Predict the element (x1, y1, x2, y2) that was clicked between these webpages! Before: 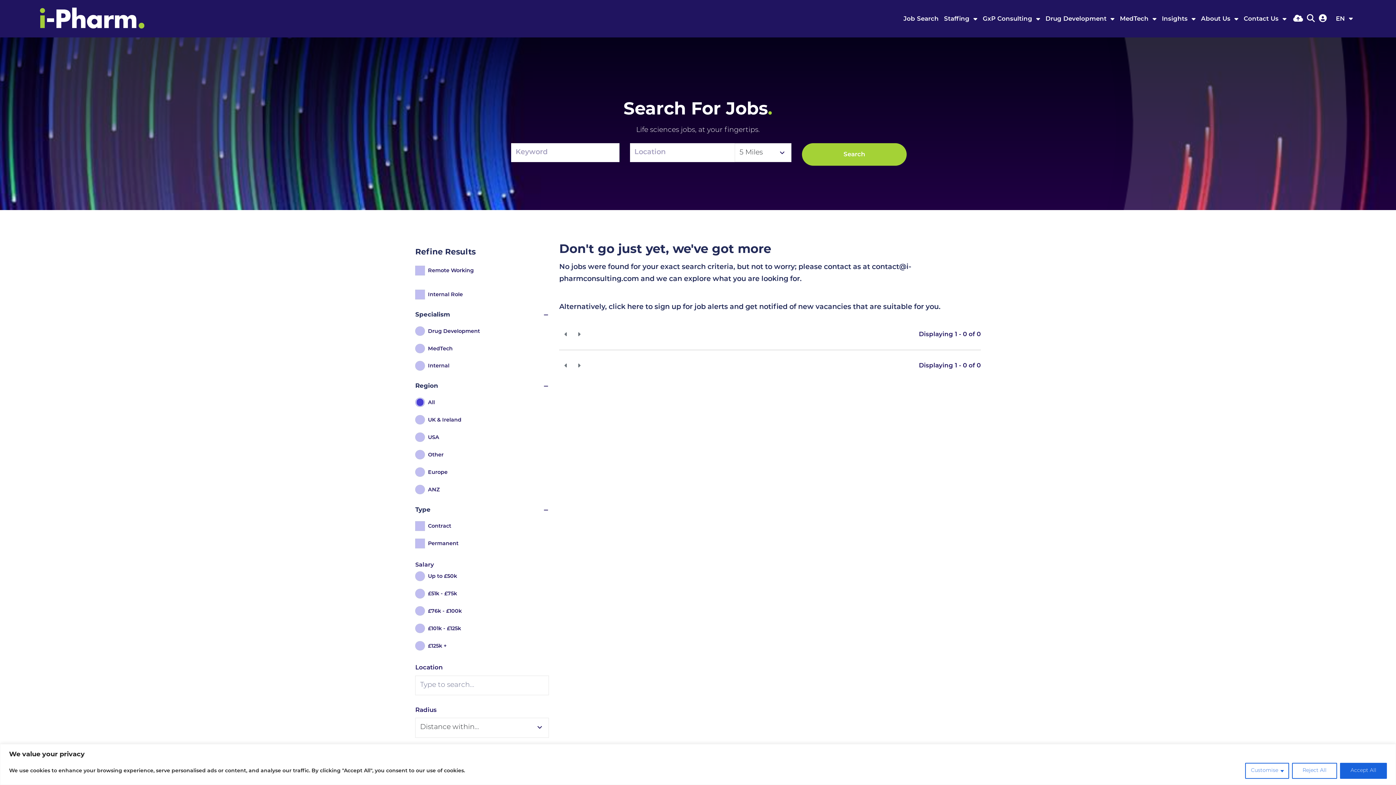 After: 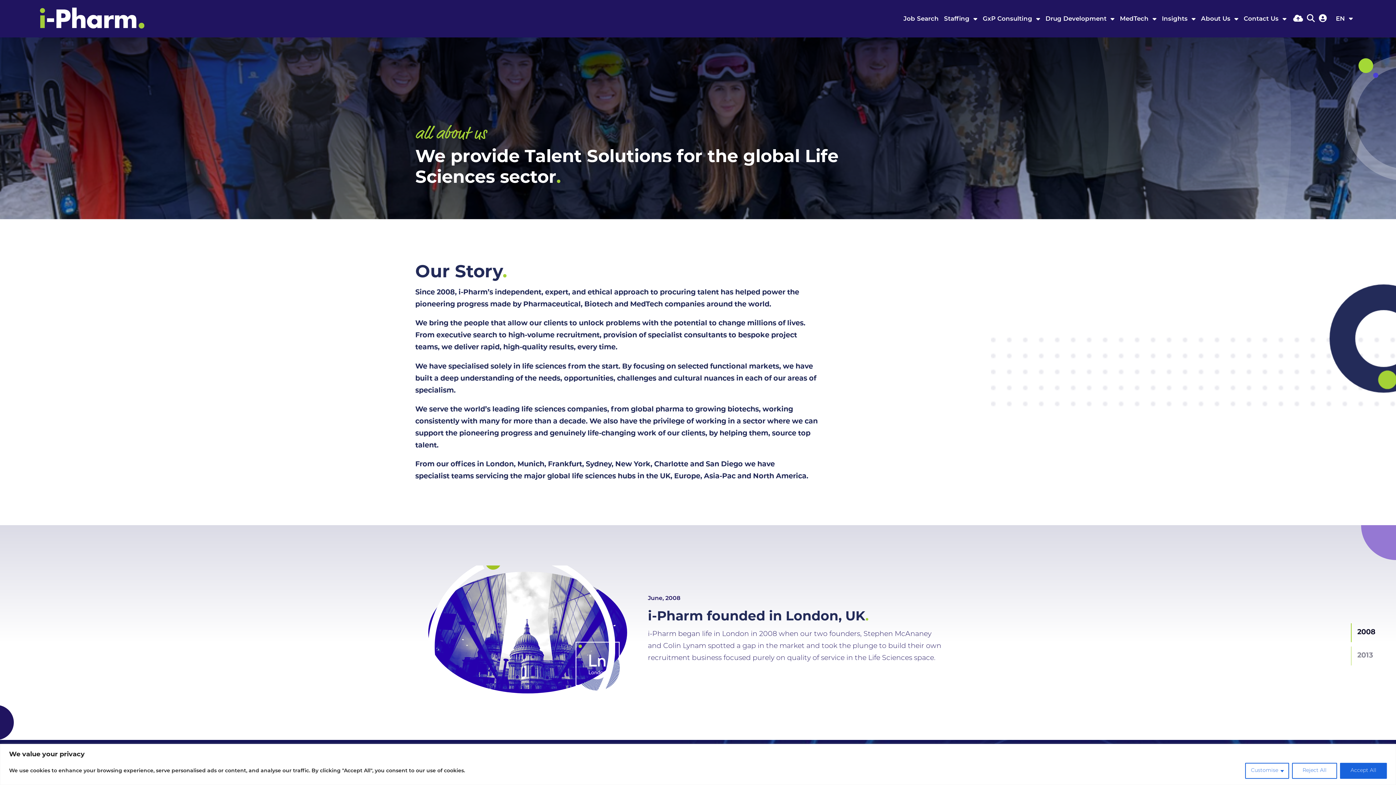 Action: bbox: (1198, 6, 1241, 30) label: About Us 